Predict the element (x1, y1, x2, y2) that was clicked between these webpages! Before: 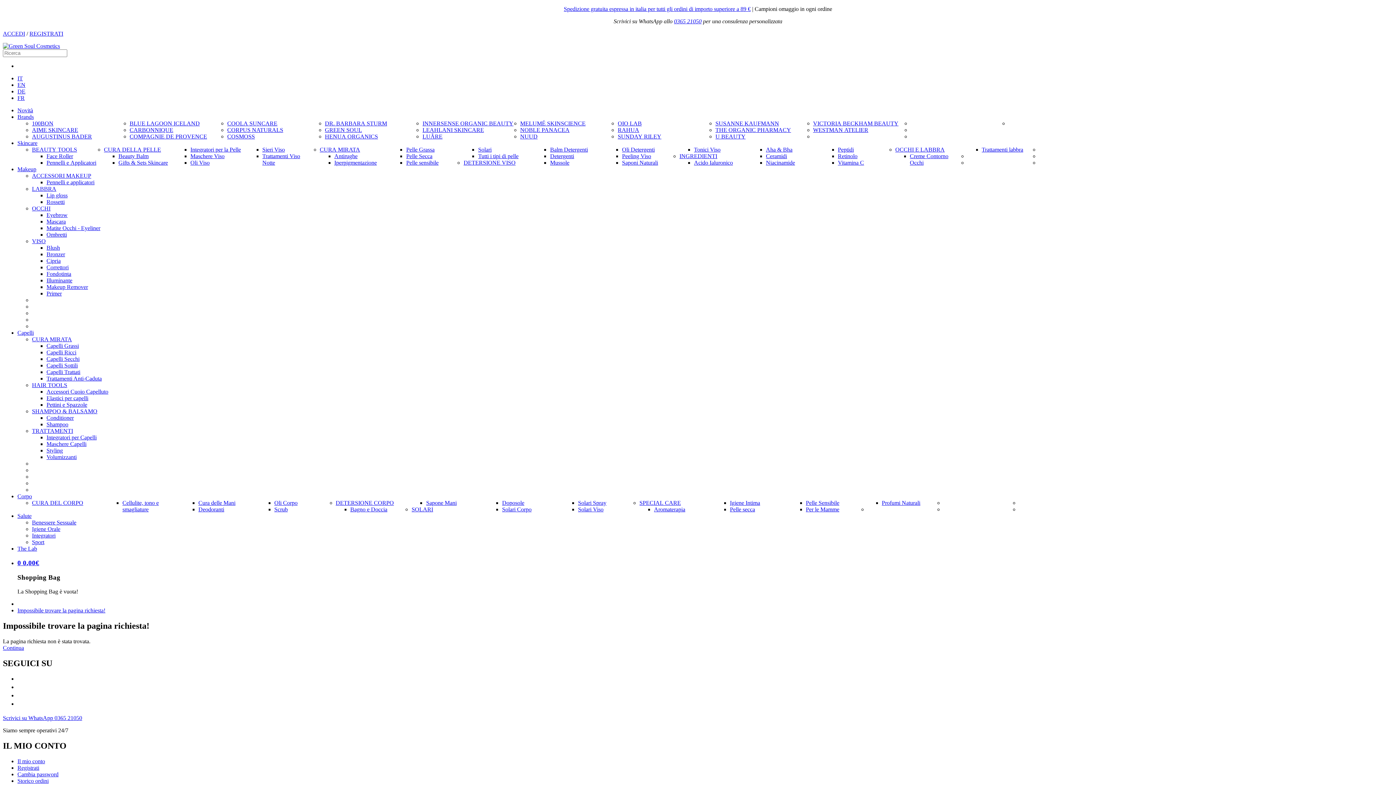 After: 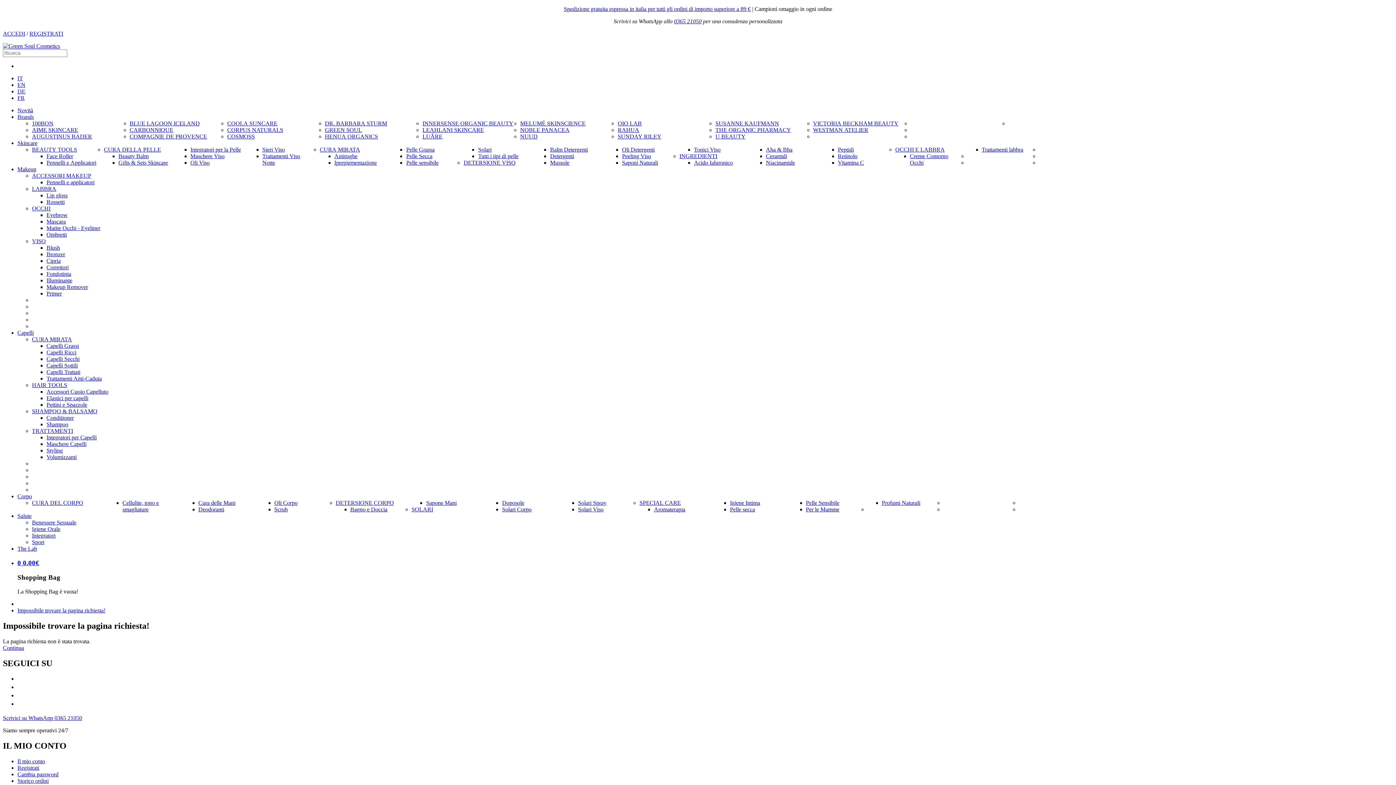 Action: bbox: (17, 107, 33, 113) label: Novità